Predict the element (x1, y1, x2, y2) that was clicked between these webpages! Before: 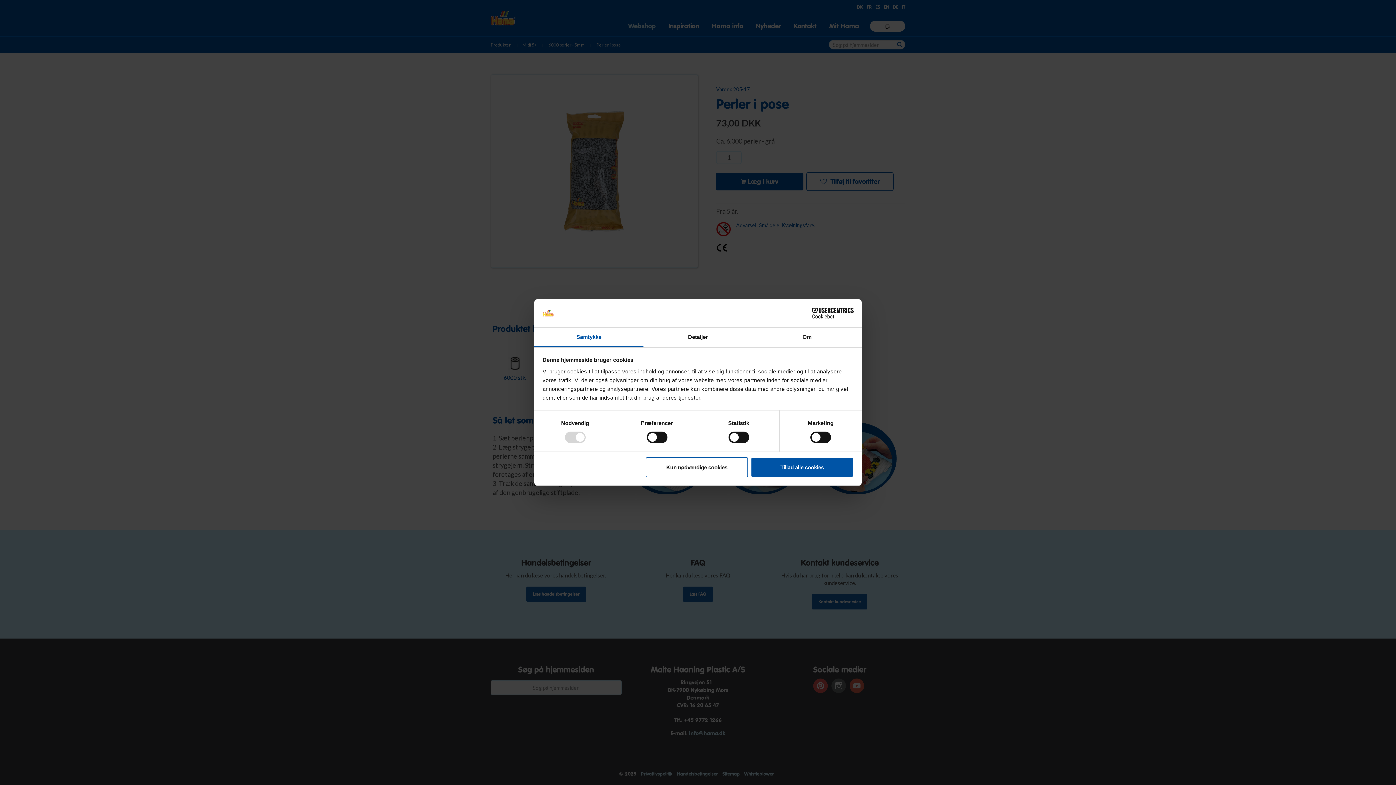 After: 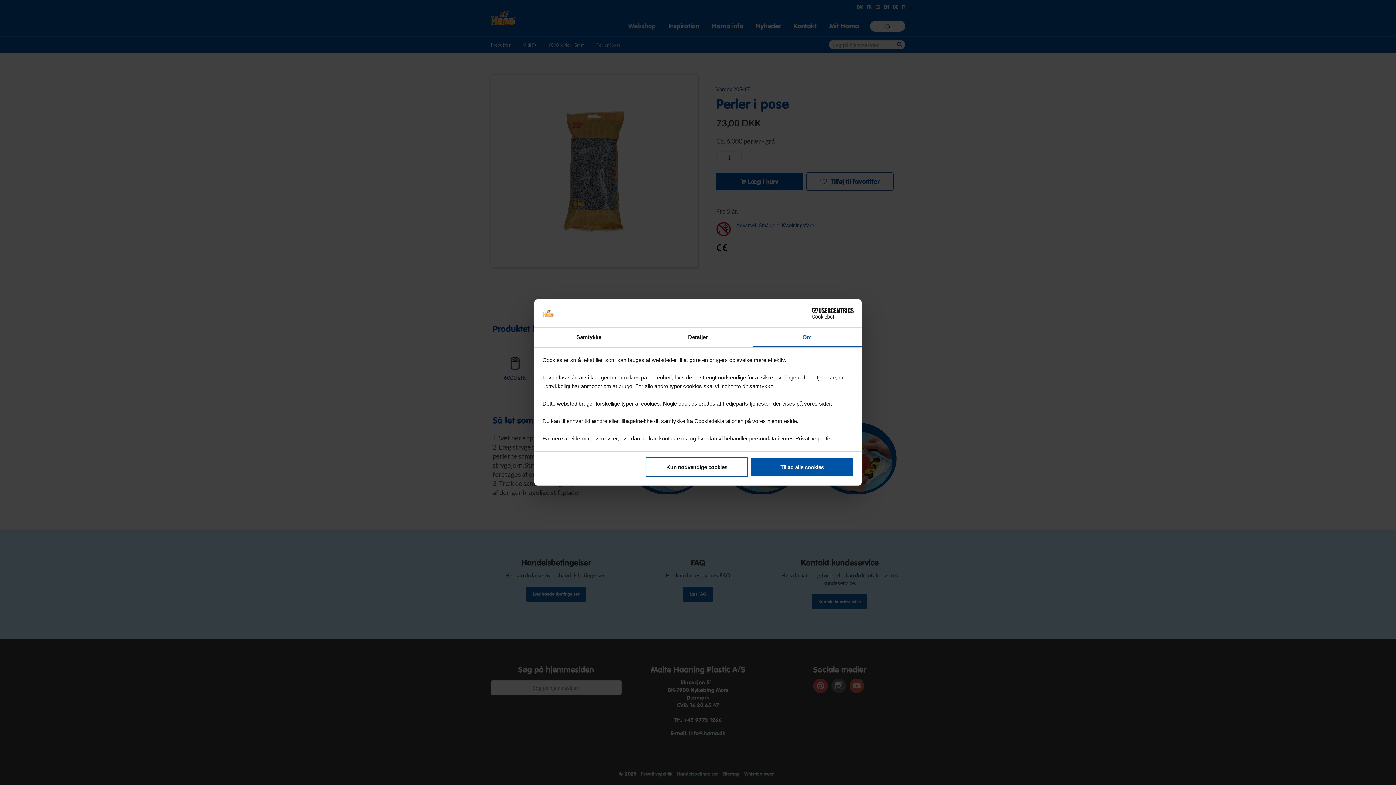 Action: label: Om bbox: (752, 327, 861, 347)